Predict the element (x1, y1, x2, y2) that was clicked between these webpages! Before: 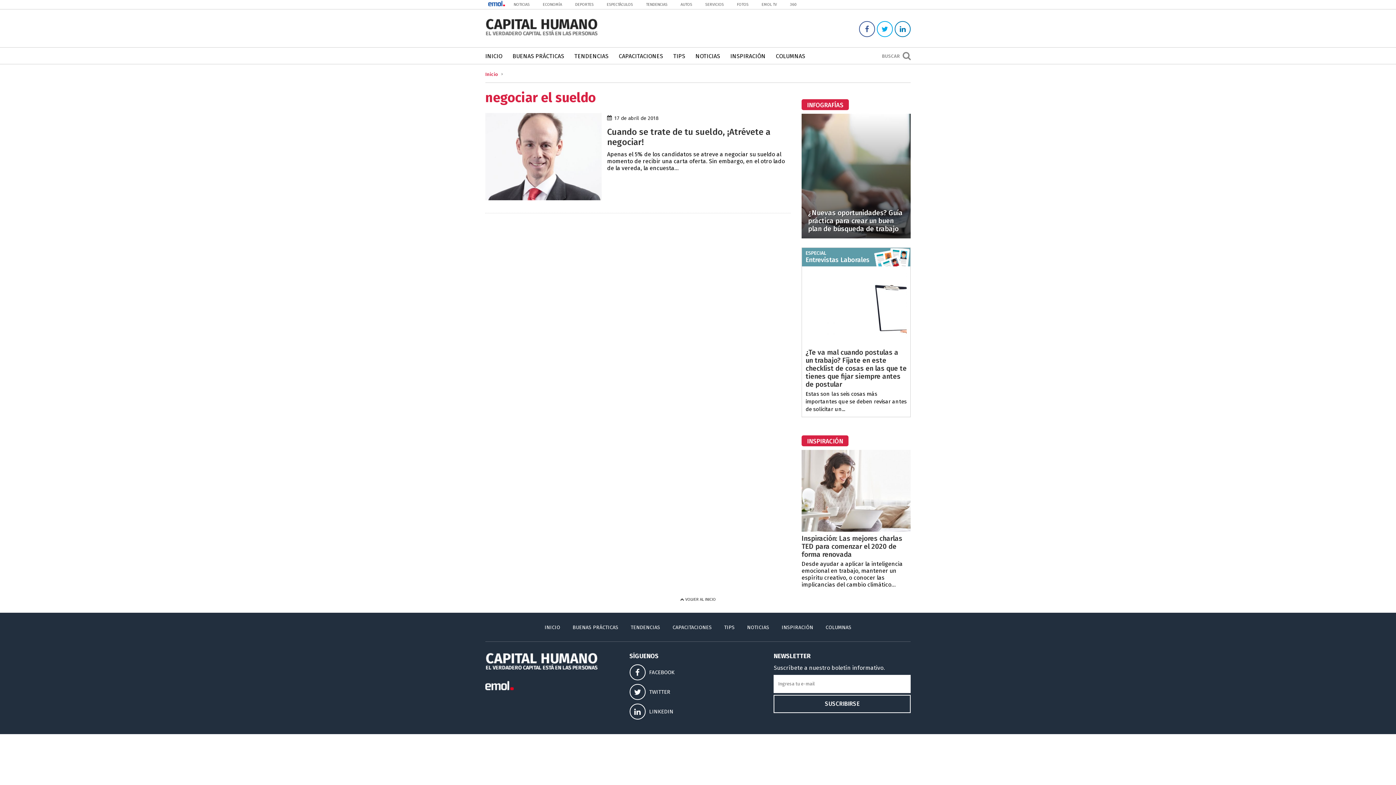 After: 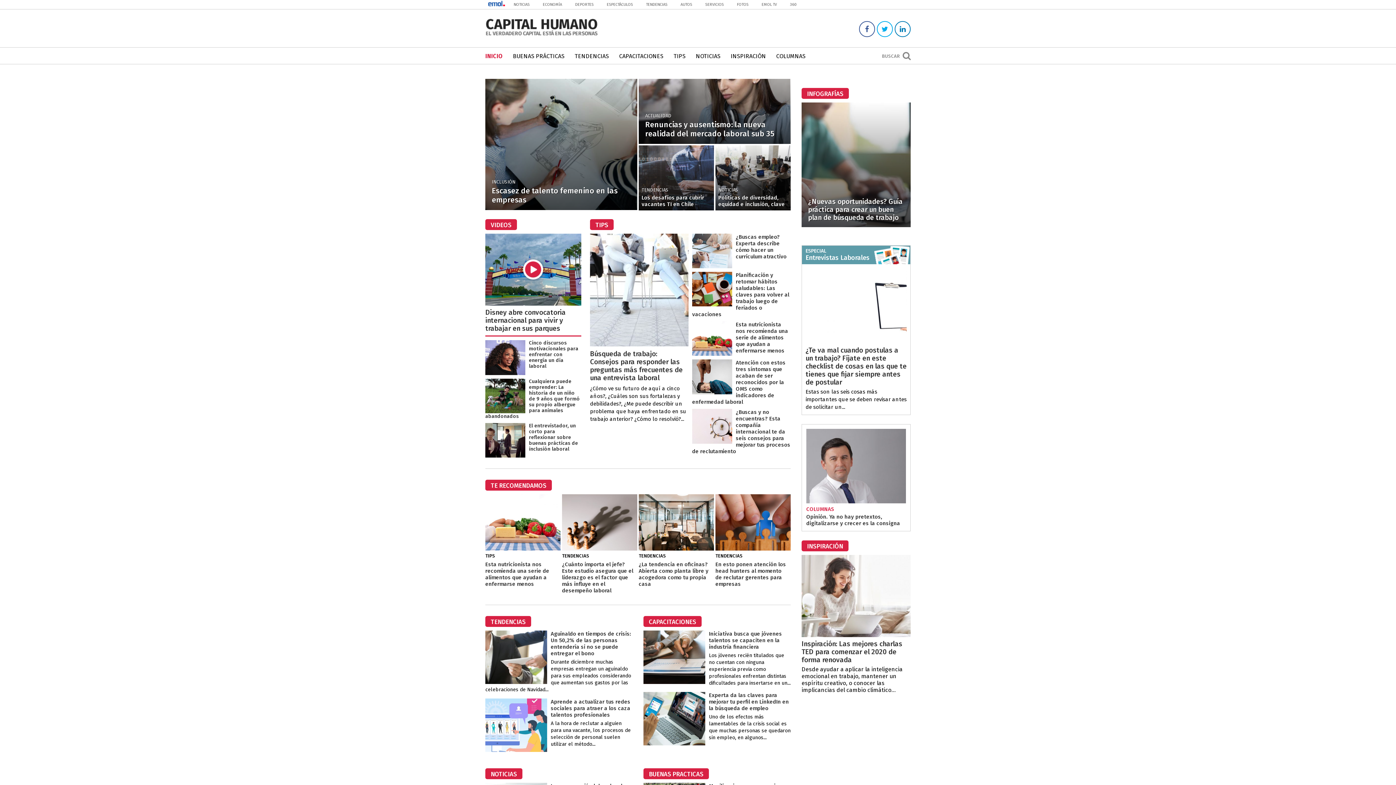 Action: bbox: (485, 31, 598, 38)